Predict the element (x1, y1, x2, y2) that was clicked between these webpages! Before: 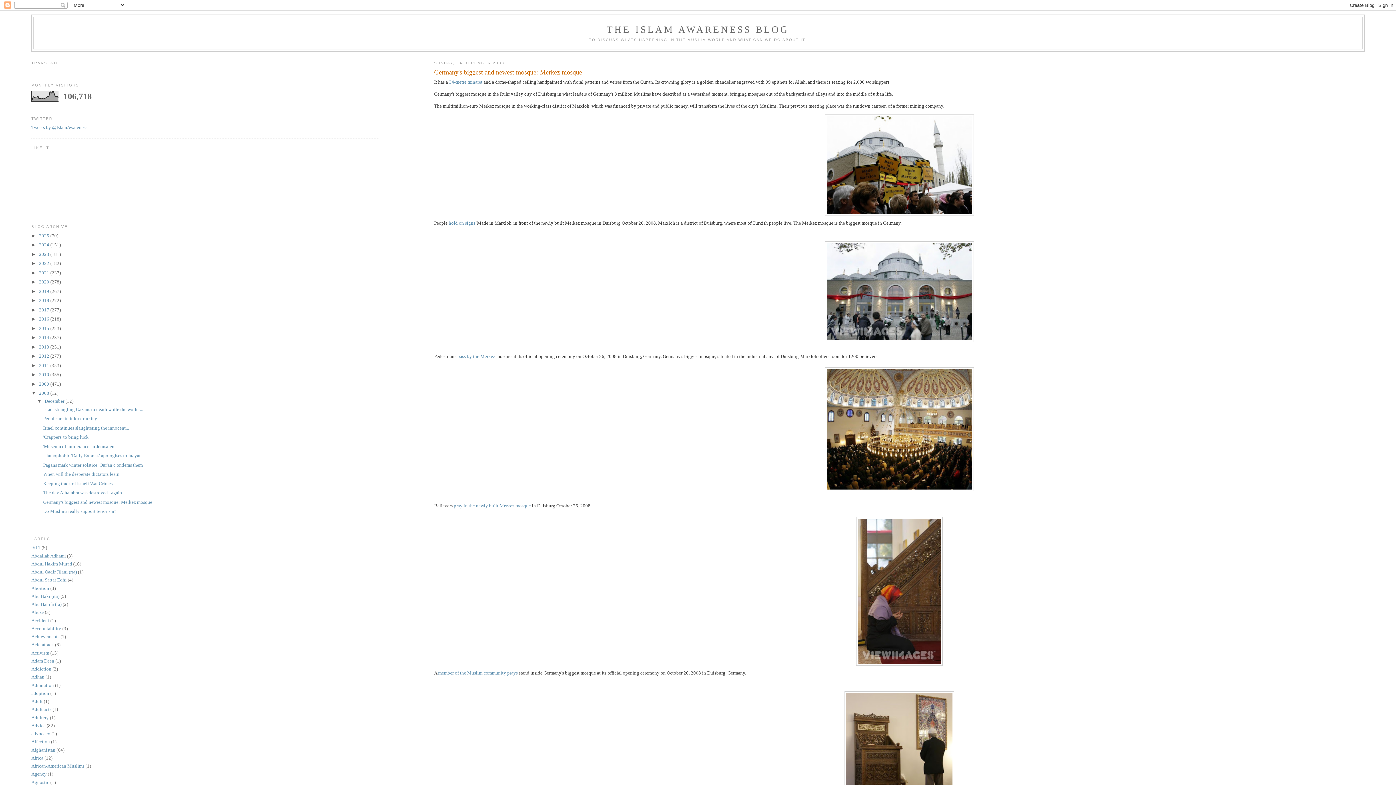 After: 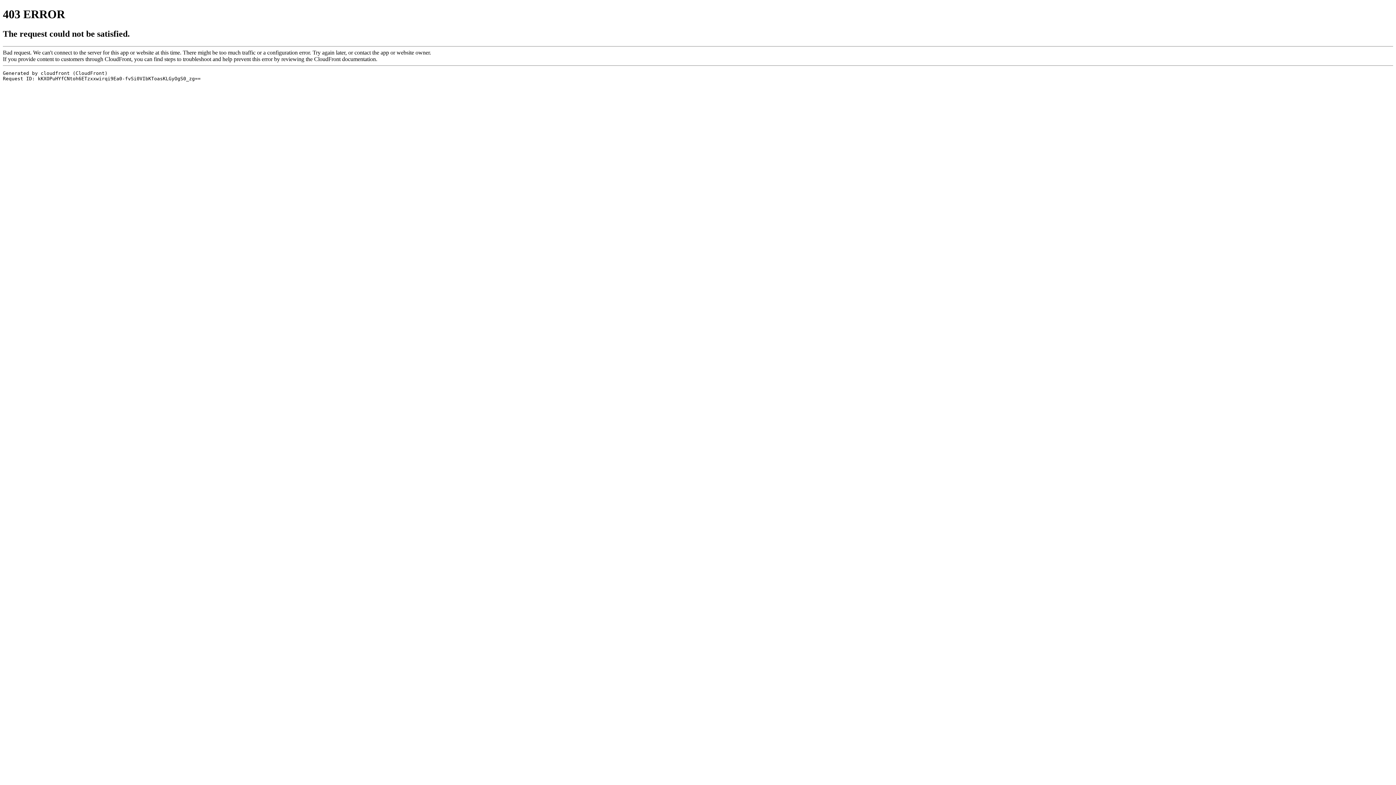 Action: bbox: (456, 353, 495, 359) label:  pass by the Merkez